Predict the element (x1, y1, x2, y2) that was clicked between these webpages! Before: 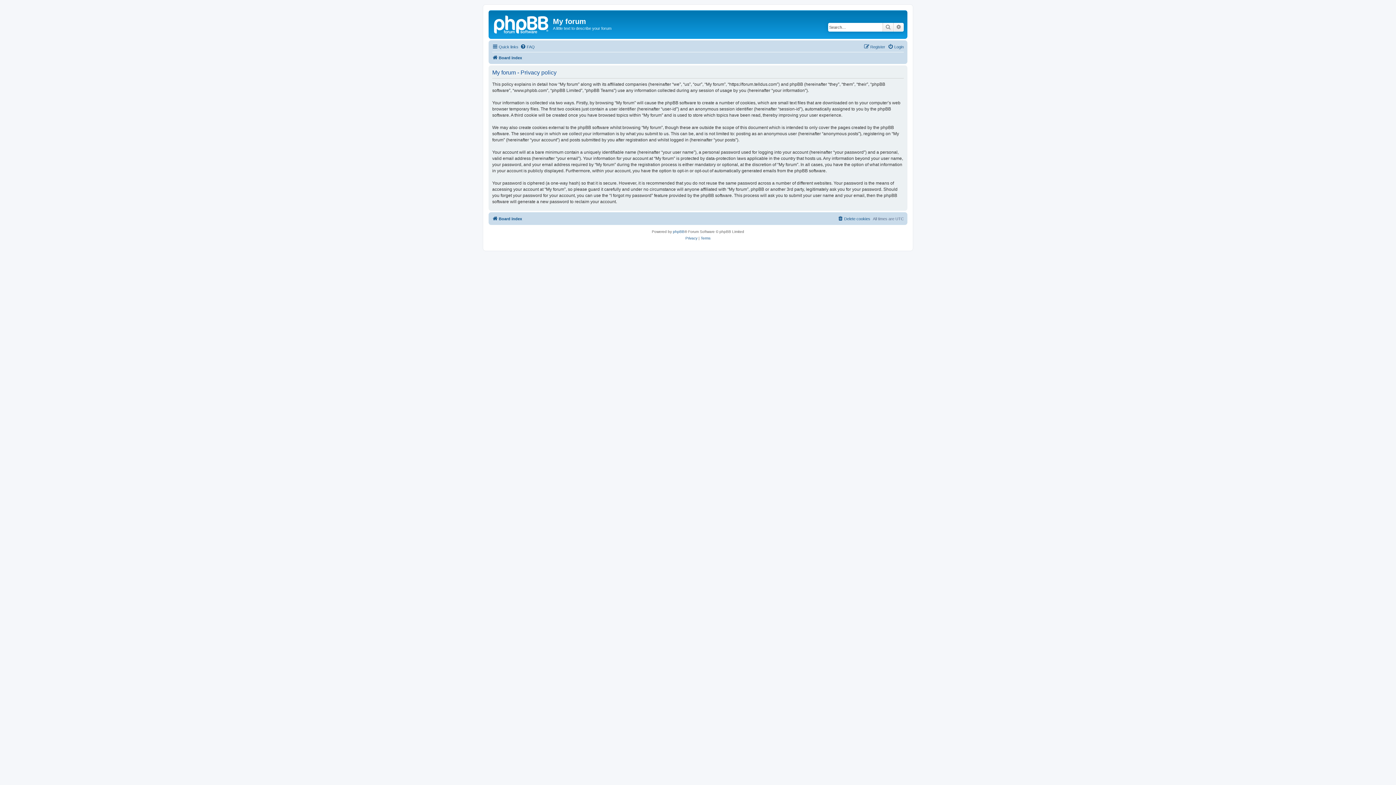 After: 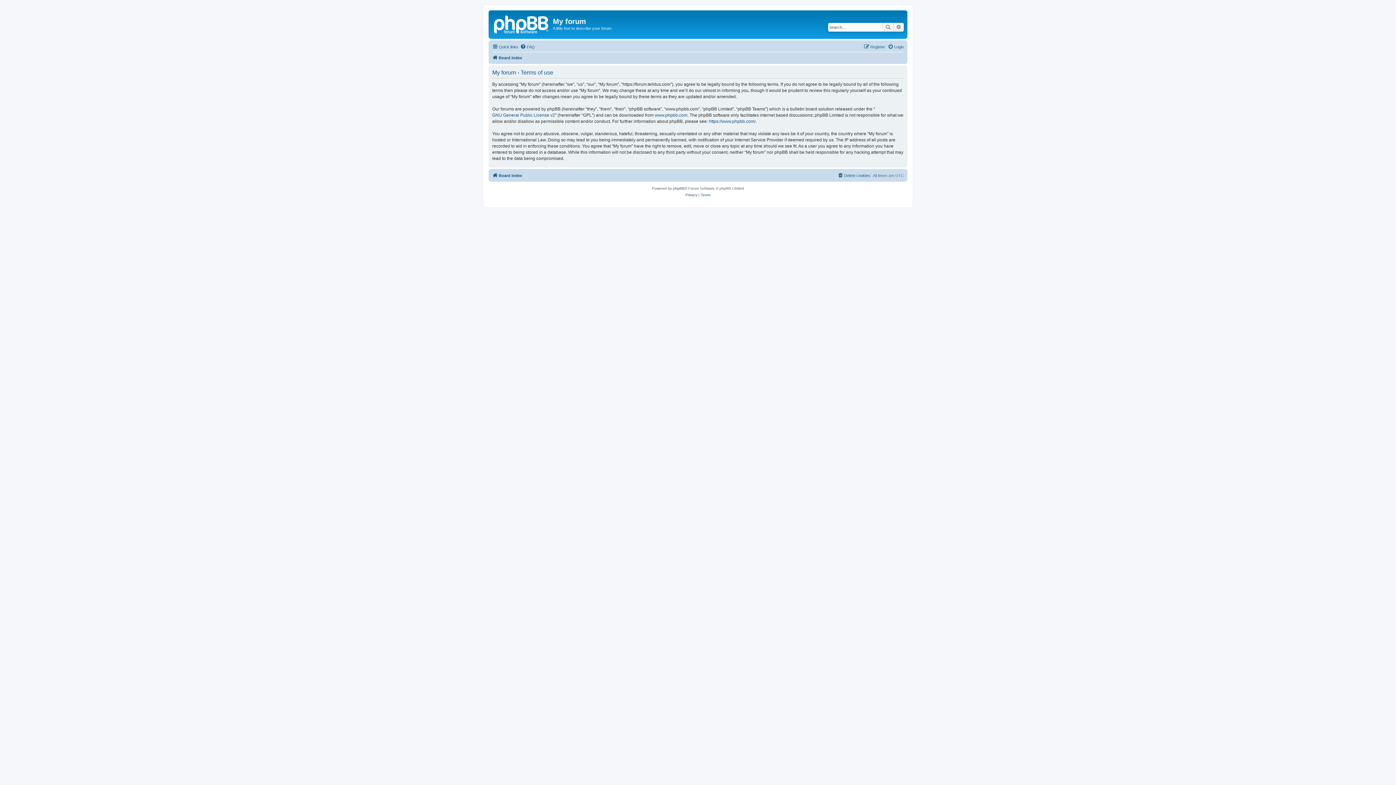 Action: label: Terms bbox: (700, 235, 710, 241)